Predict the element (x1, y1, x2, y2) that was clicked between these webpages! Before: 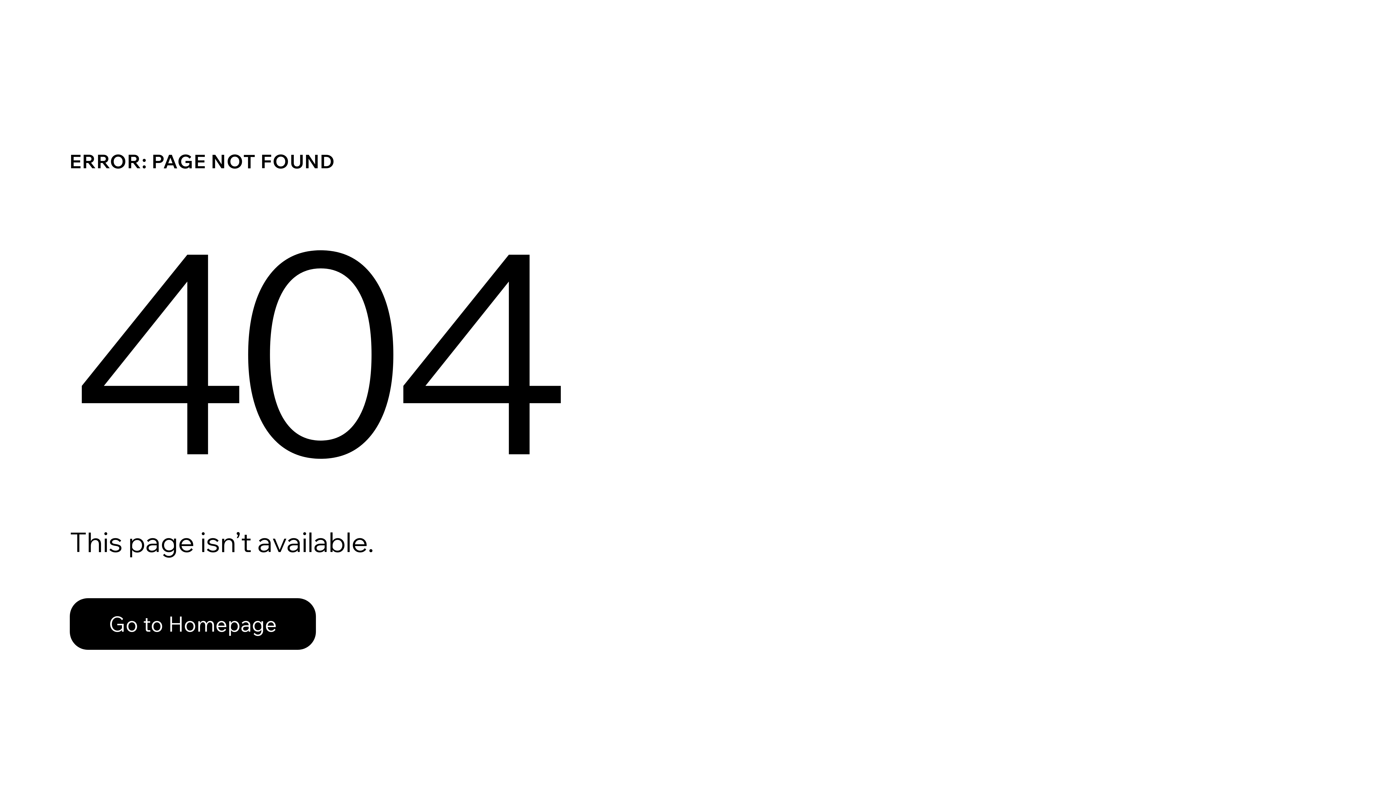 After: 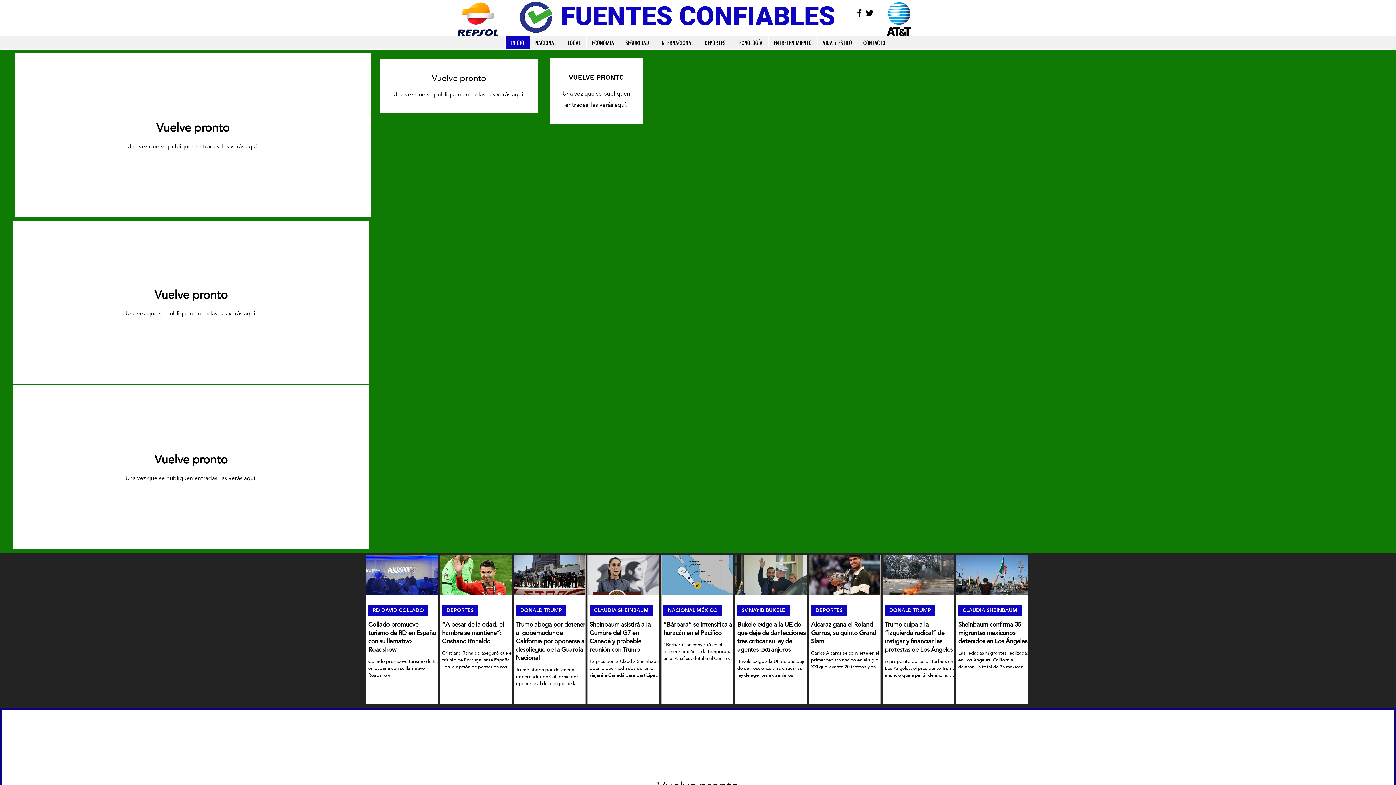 Action: label: Go to Homepage bbox: (69, 598, 316, 650)